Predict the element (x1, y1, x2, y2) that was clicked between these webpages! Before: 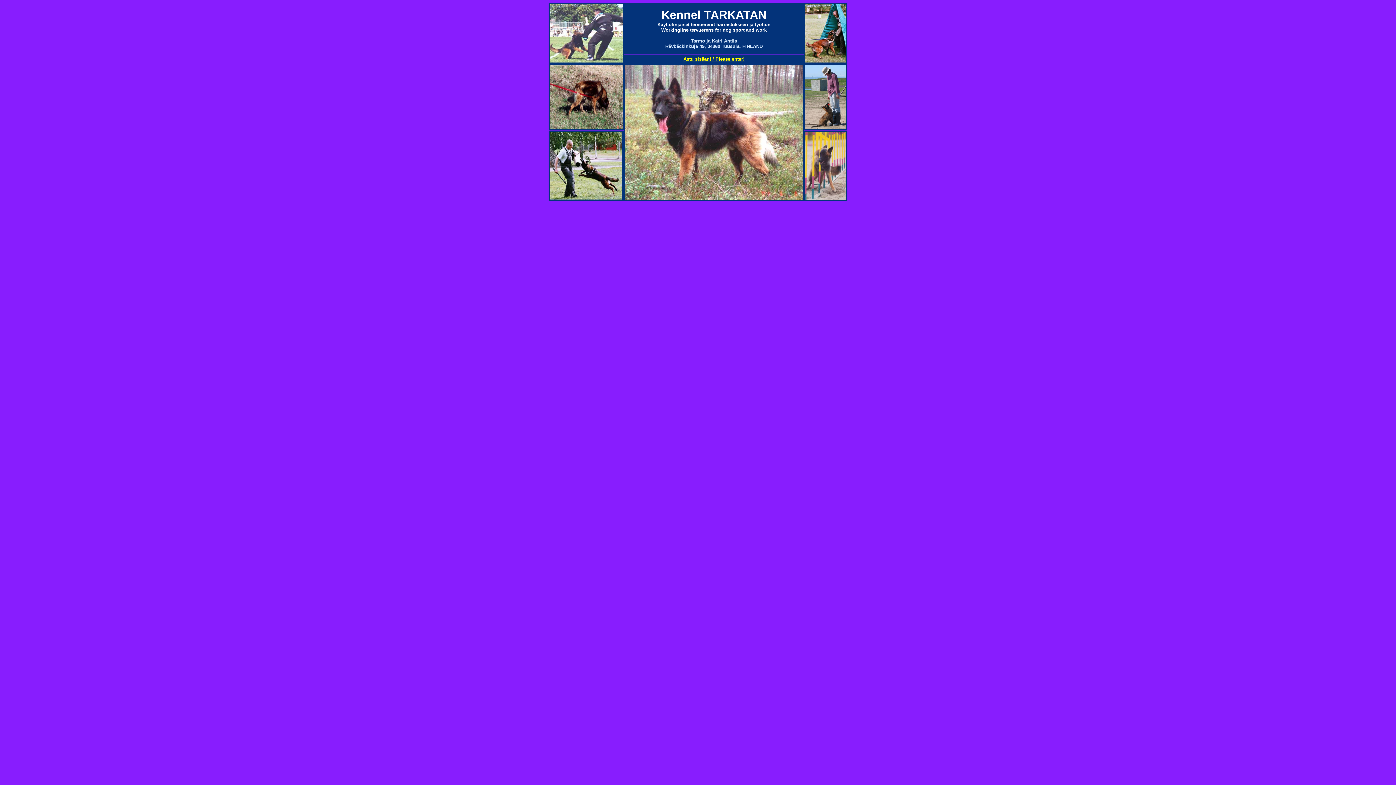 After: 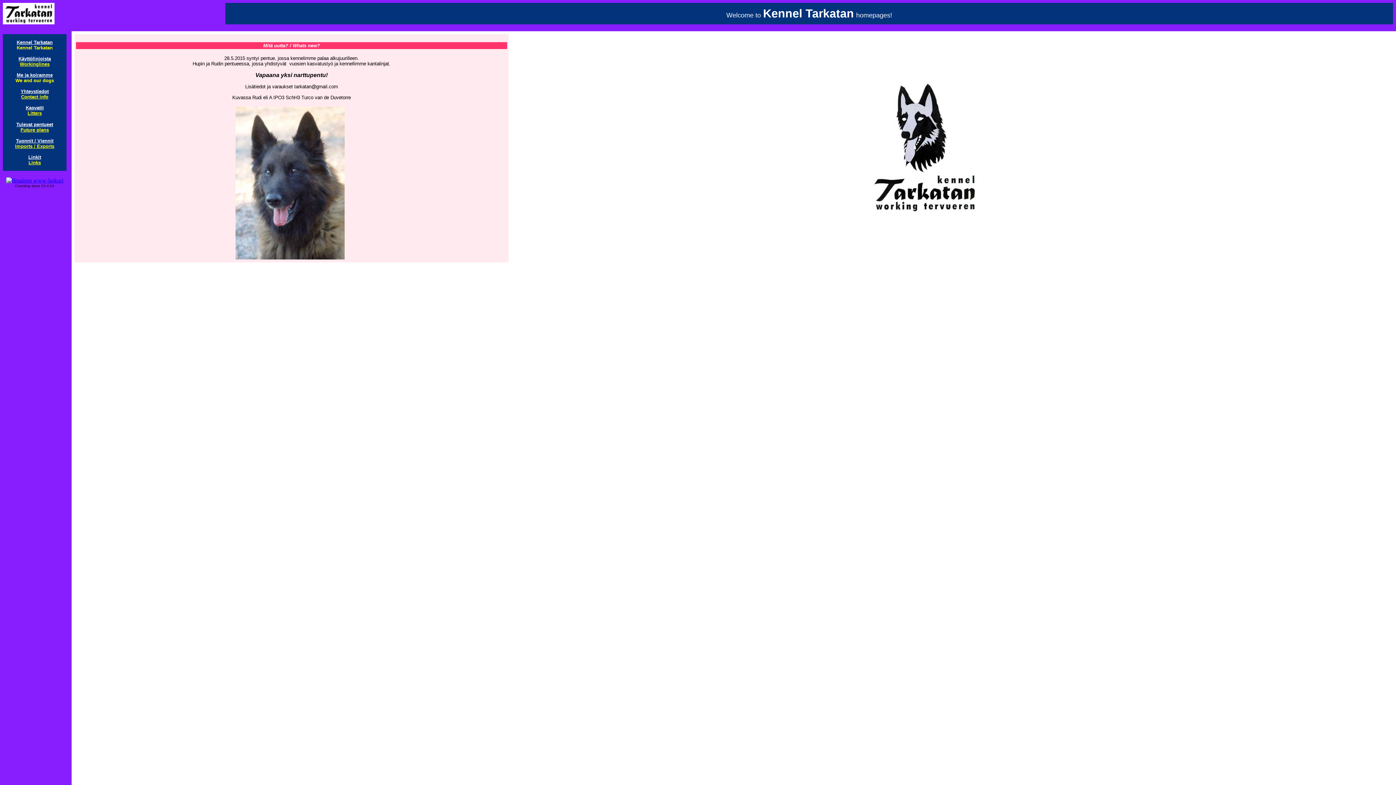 Action: label: Astu sisään! / Please enter! bbox: (683, 56, 744, 61)